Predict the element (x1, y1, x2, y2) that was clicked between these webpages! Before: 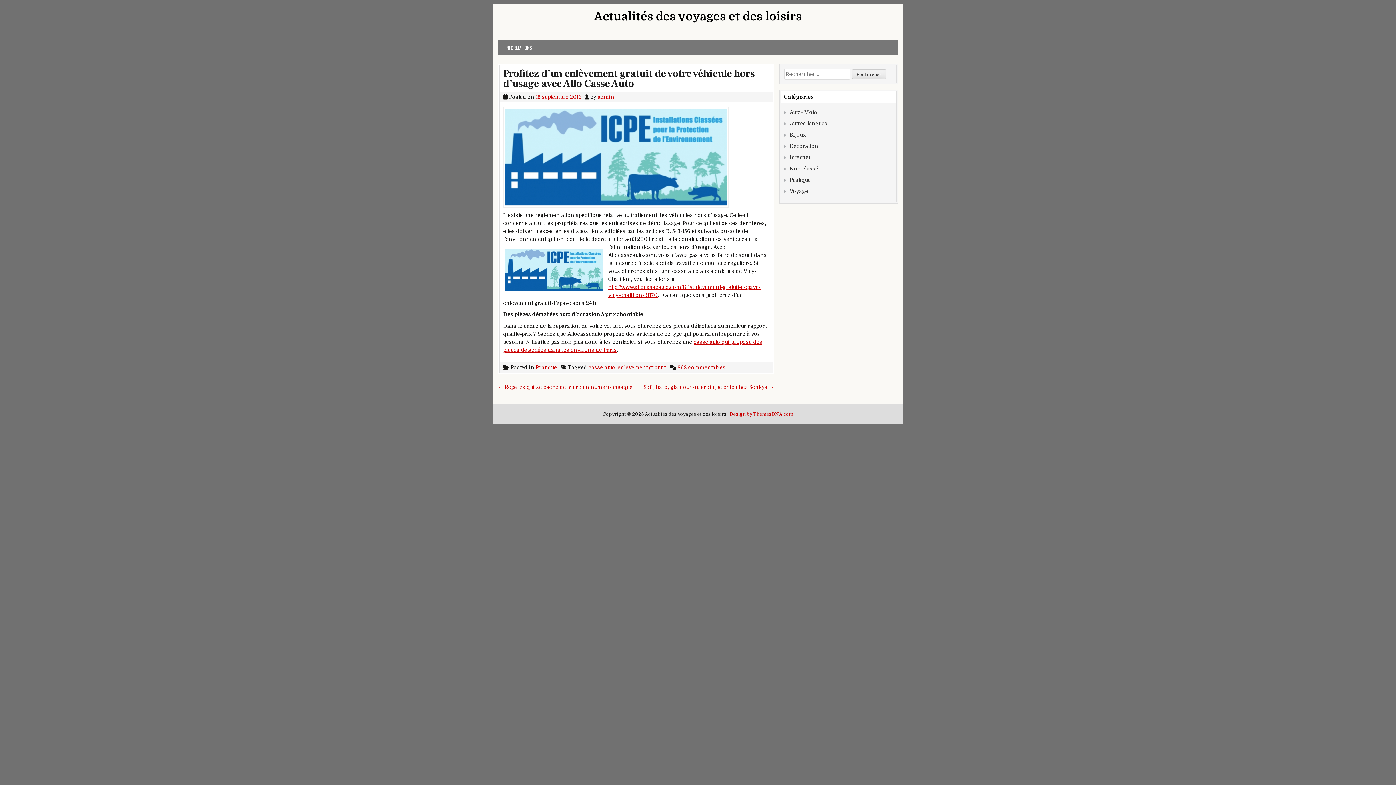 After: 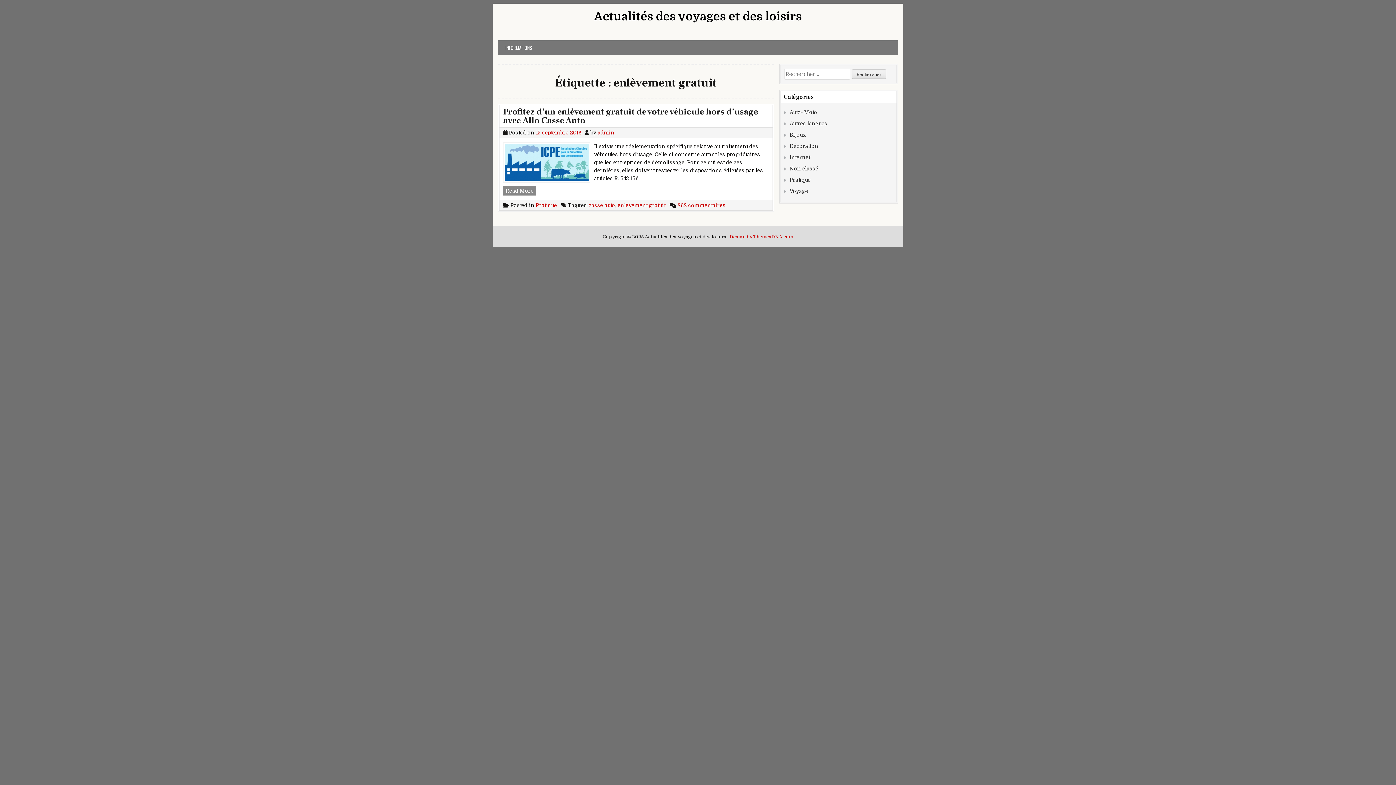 Action: bbox: (617, 364, 665, 370) label: enlèvement gratuit